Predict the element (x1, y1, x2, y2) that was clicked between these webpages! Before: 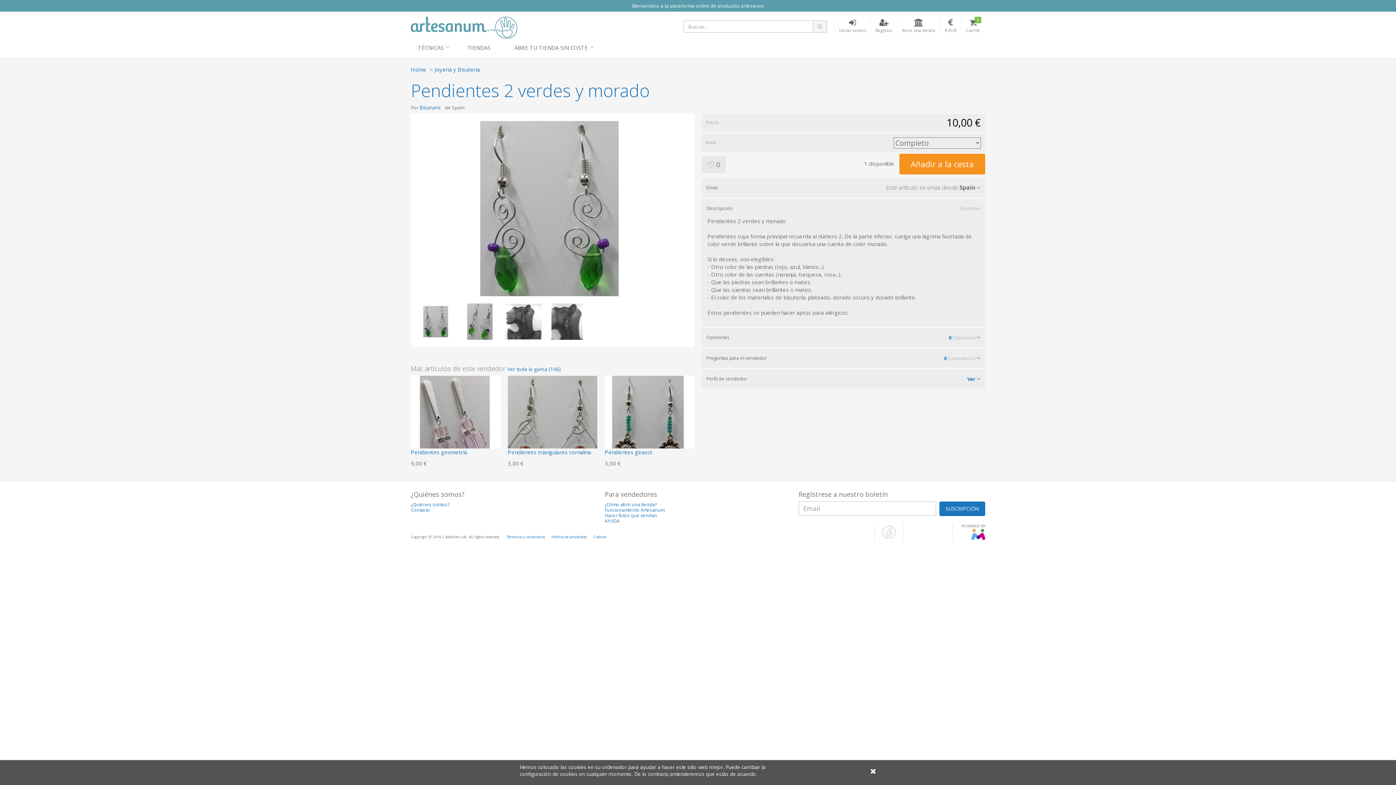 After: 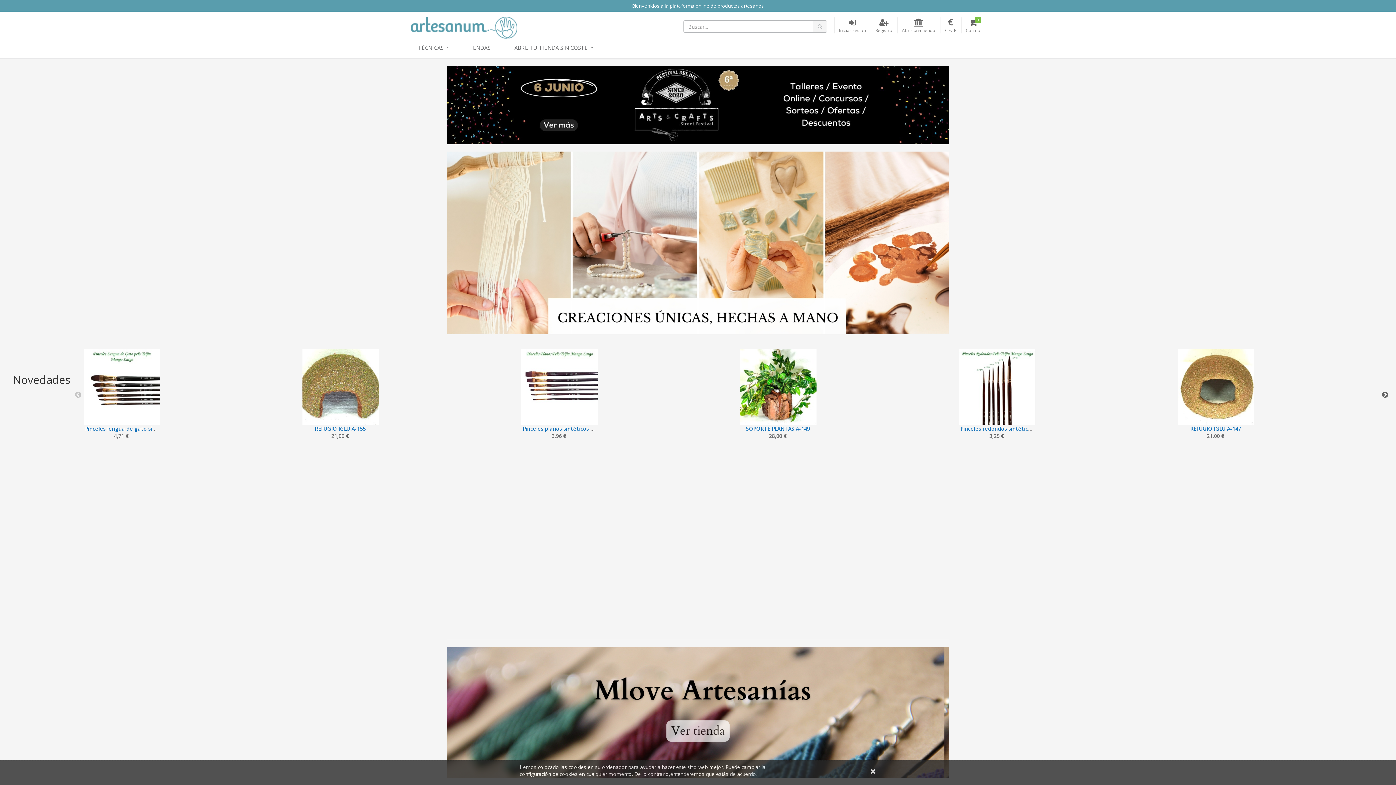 Action: label: Home bbox: (410, 65, 426, 73)